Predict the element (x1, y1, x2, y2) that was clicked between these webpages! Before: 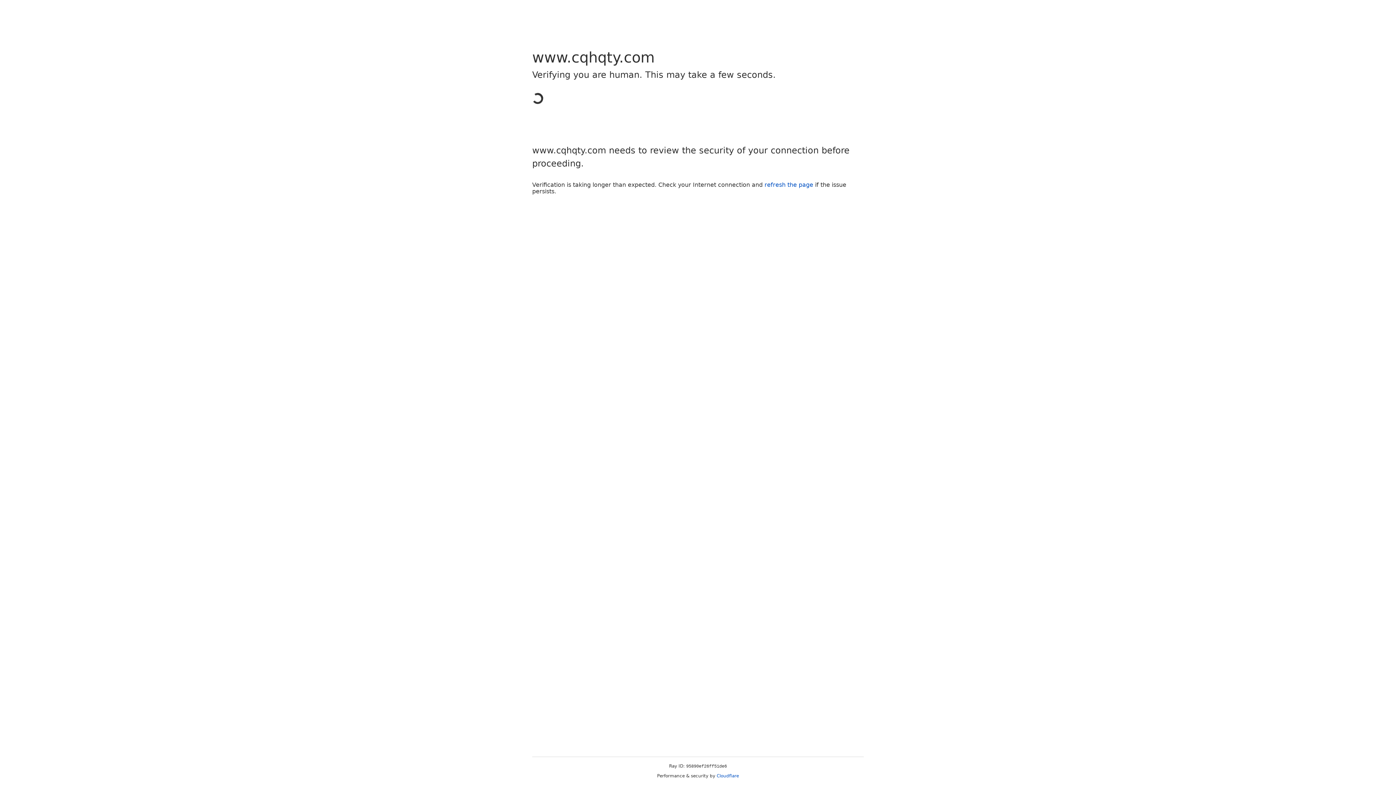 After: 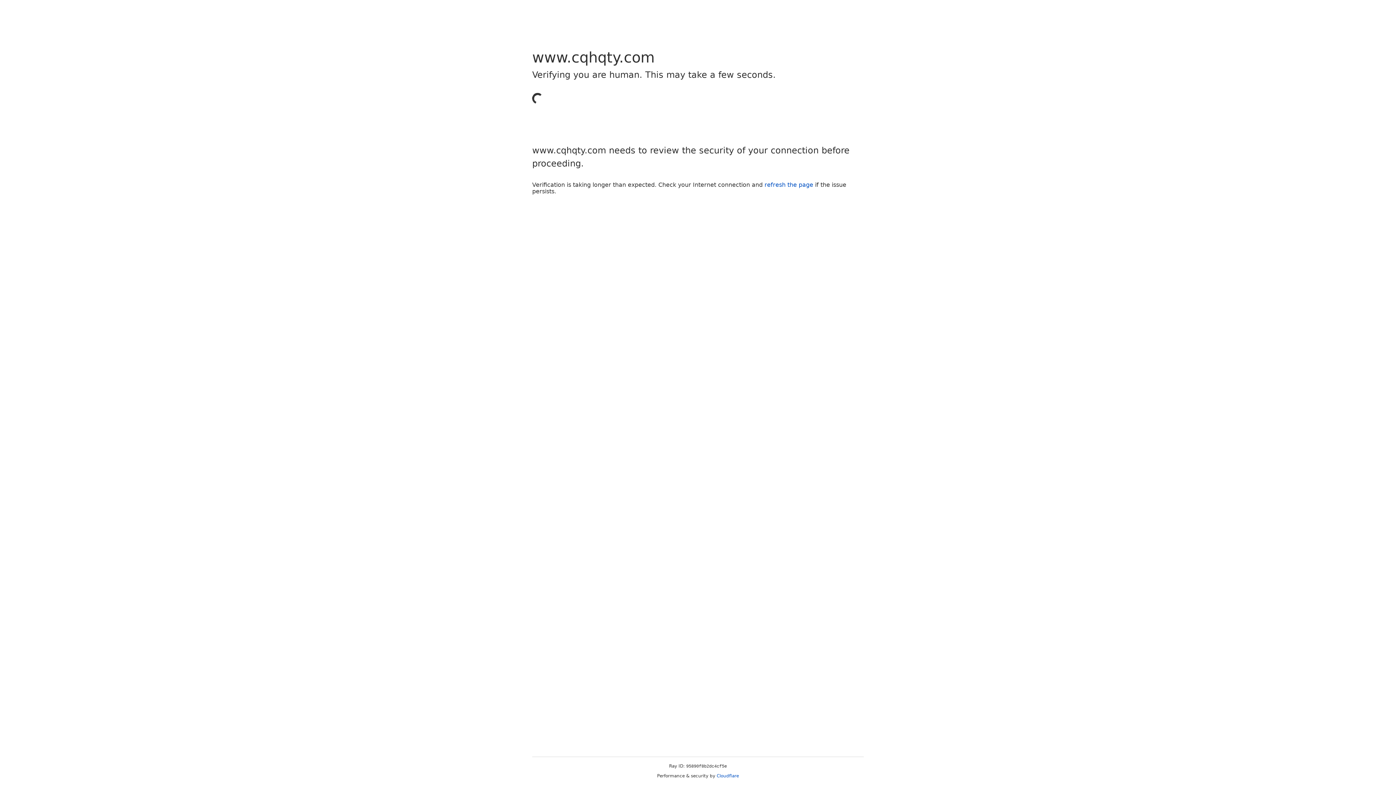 Action: bbox: (716, 773, 739, 778) label: Cloudflare